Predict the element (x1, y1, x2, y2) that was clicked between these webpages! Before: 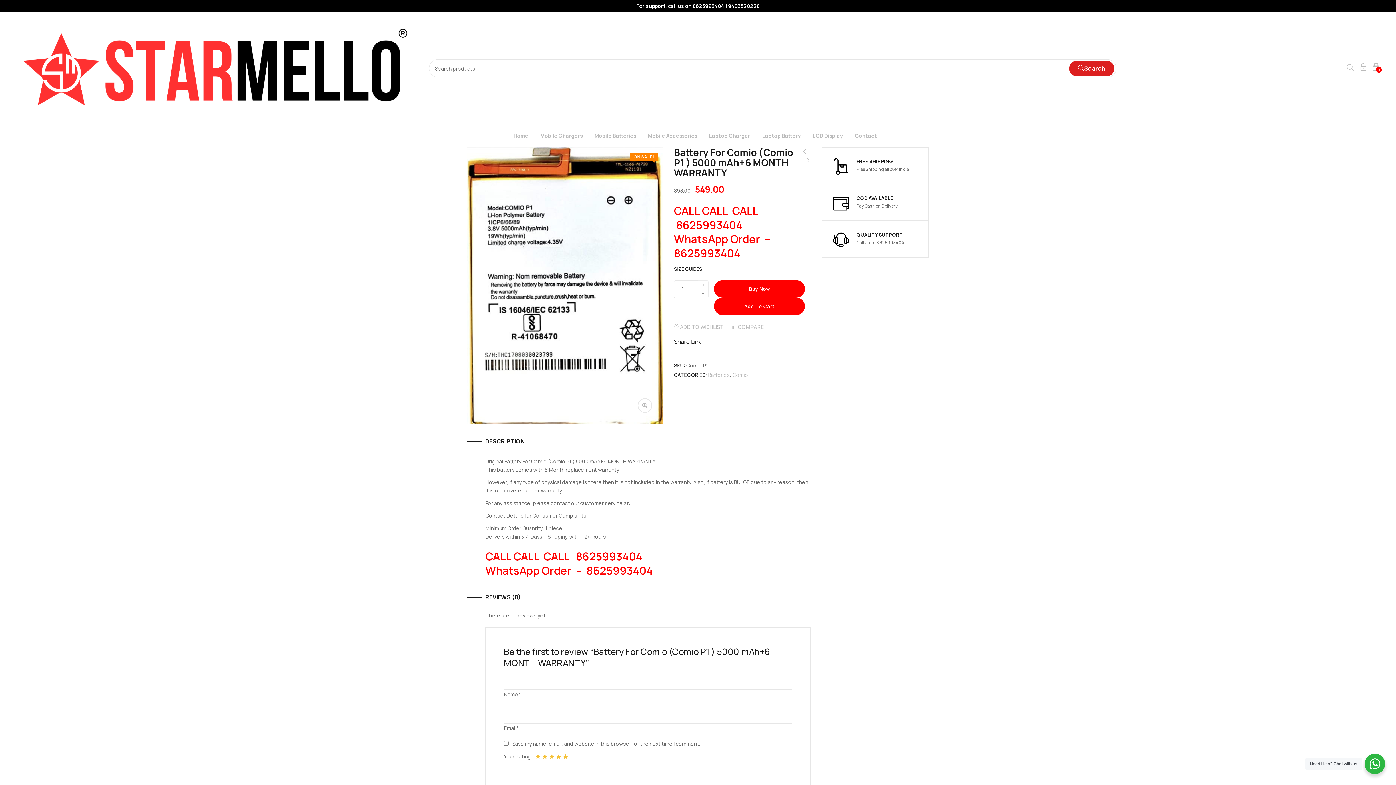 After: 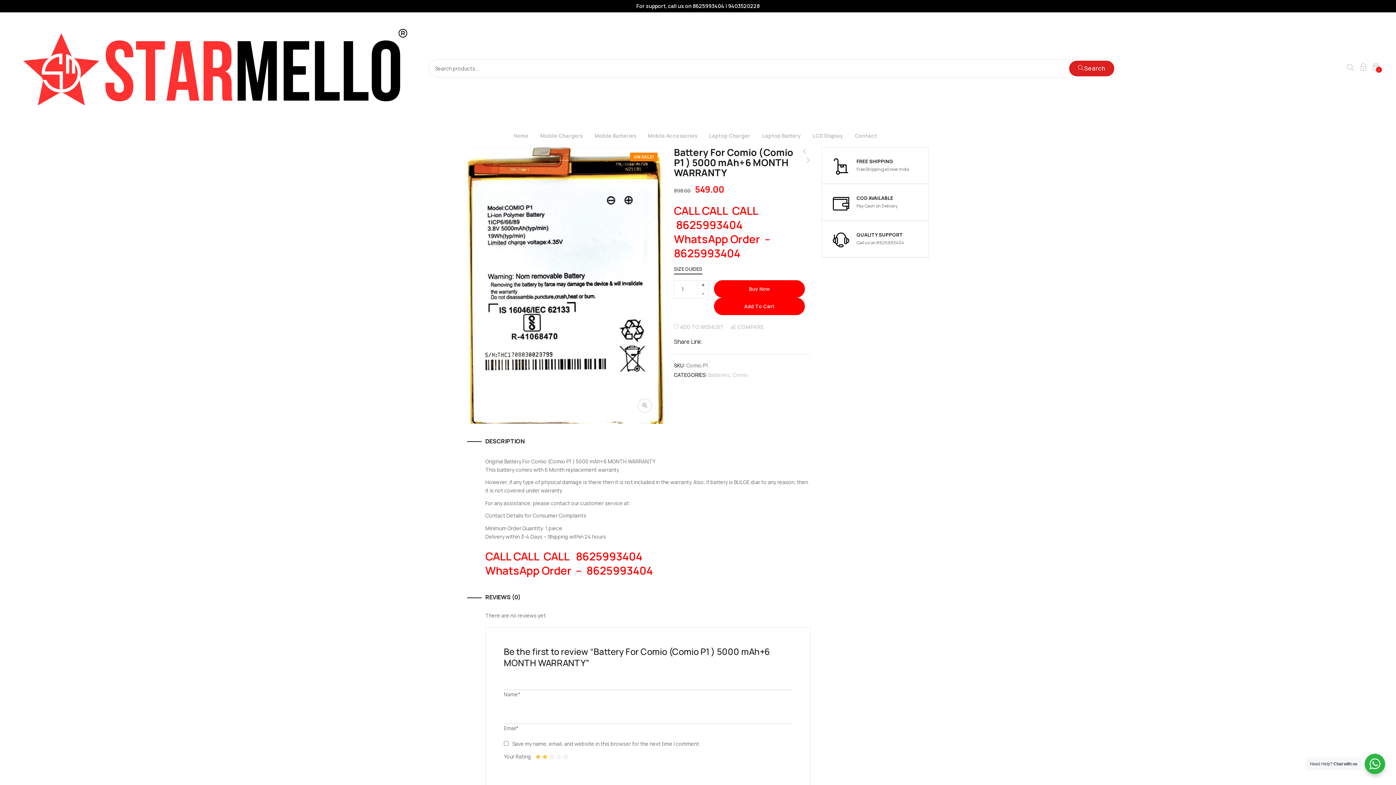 Action: label: 2 bbox: (542, 754, 547, 759)